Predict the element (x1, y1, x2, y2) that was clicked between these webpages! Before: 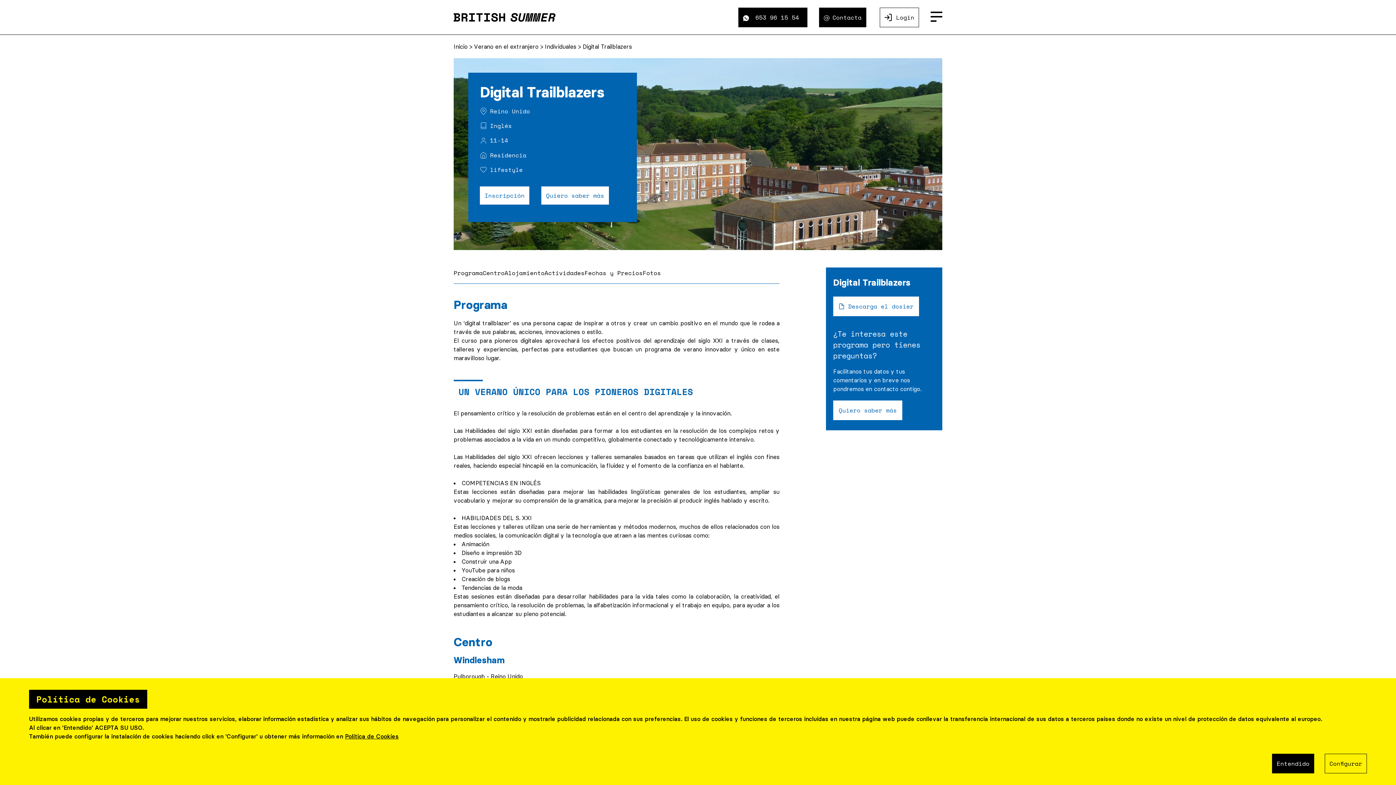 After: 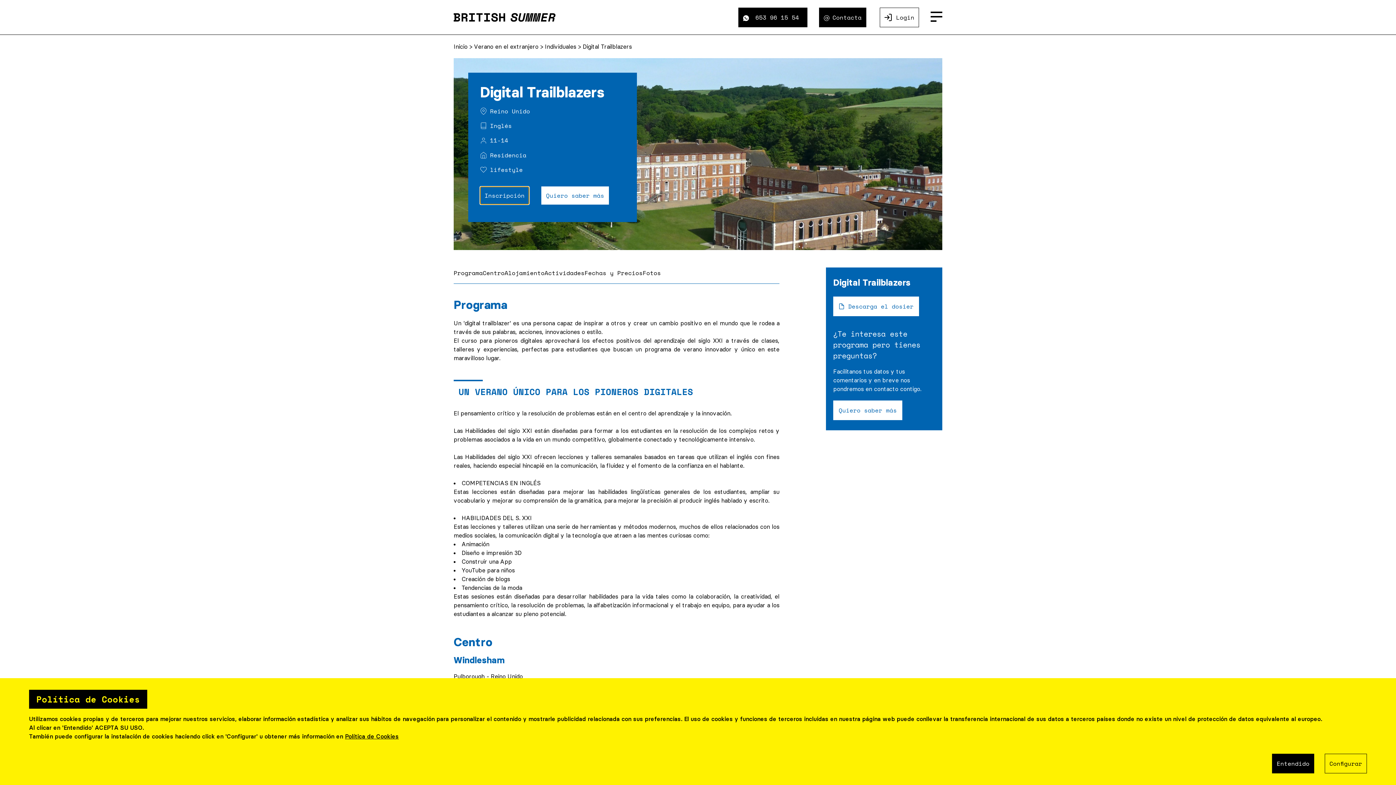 Action: label: Inscripción bbox: (480, 186, 529, 204)